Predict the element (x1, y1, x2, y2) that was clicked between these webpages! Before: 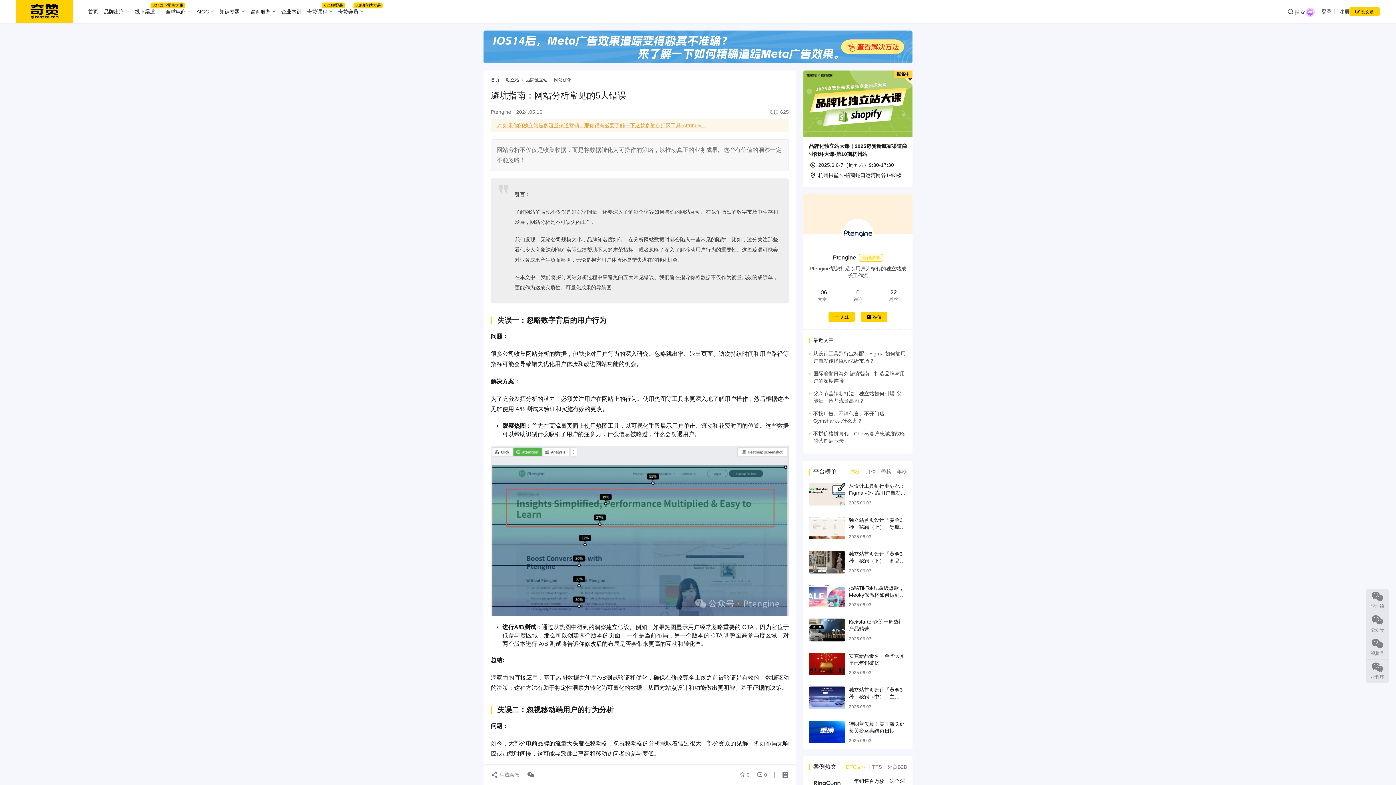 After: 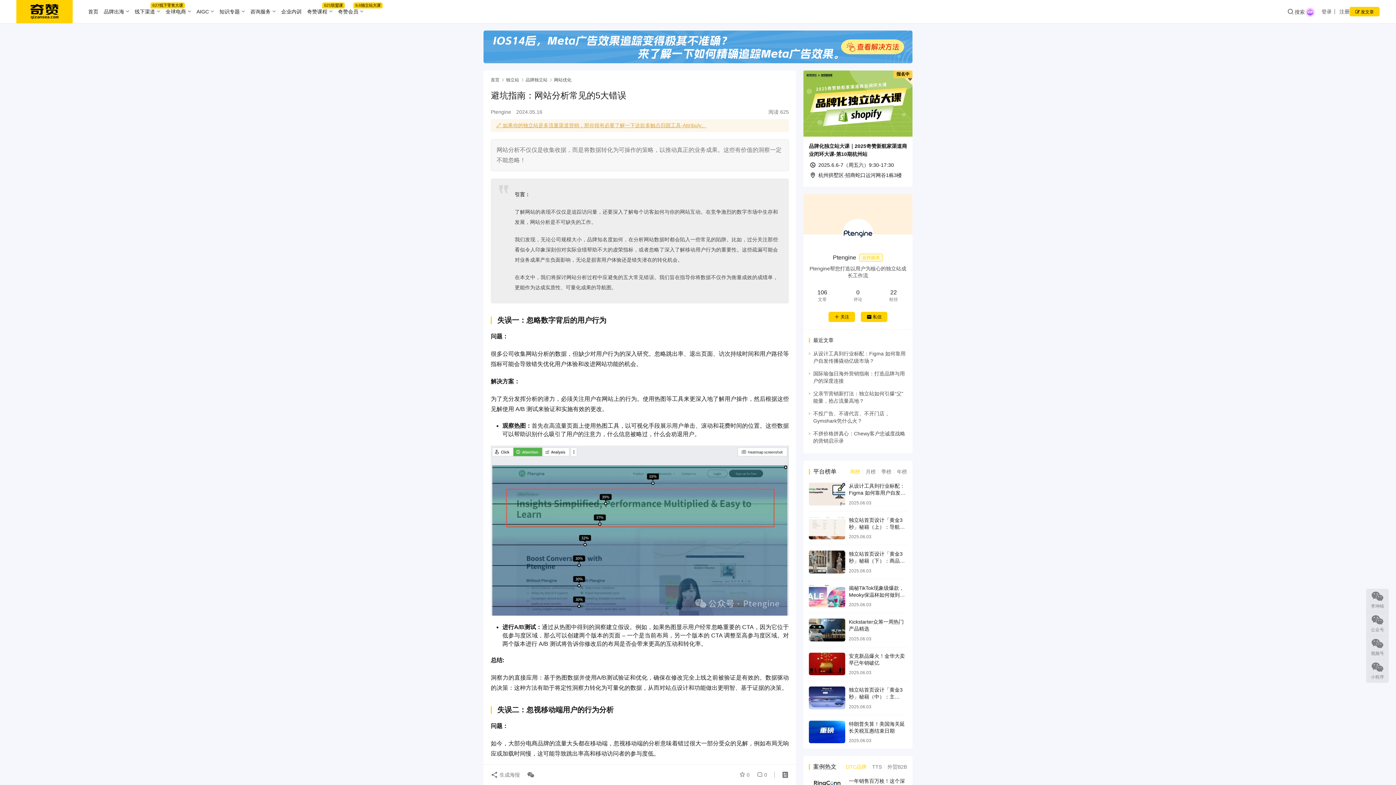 Action: bbox: (483, 30, 912, 63)